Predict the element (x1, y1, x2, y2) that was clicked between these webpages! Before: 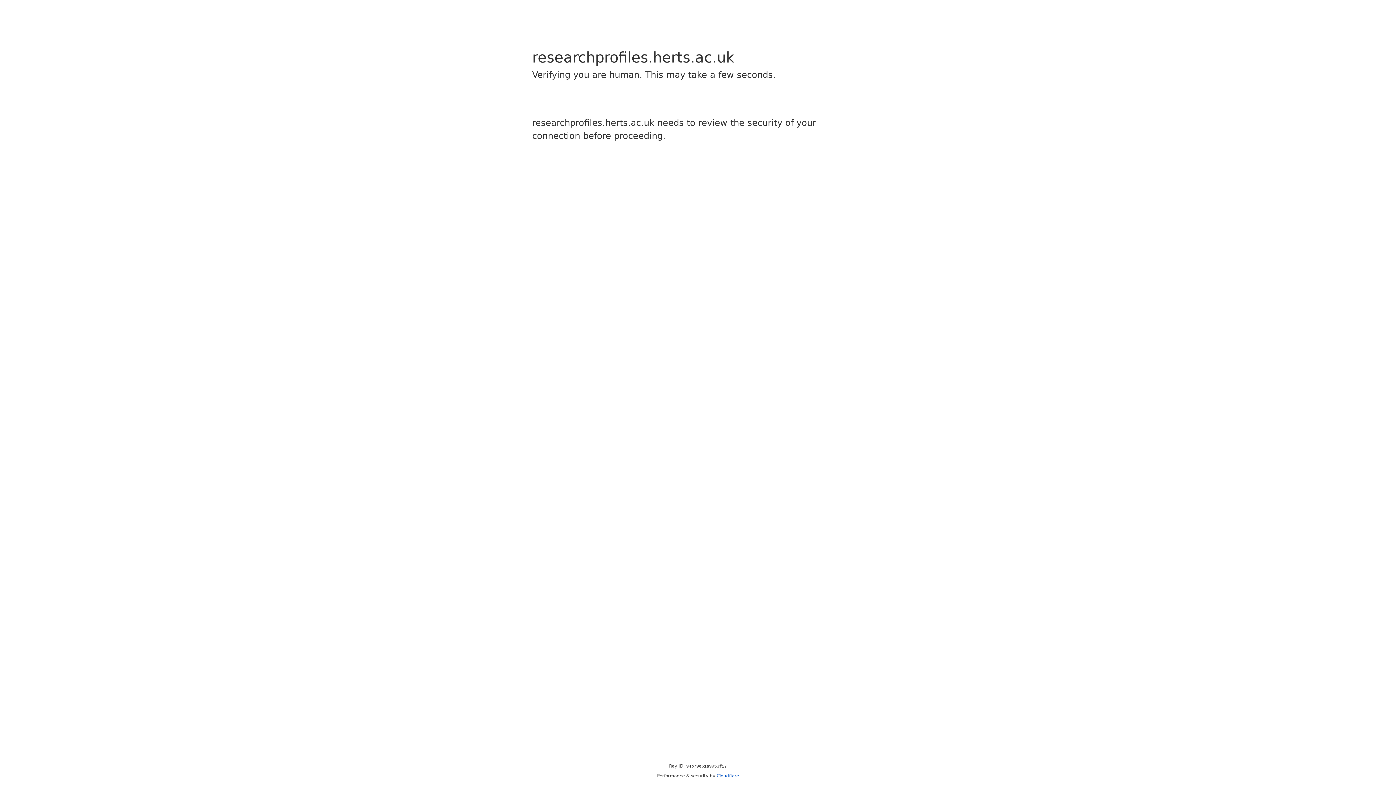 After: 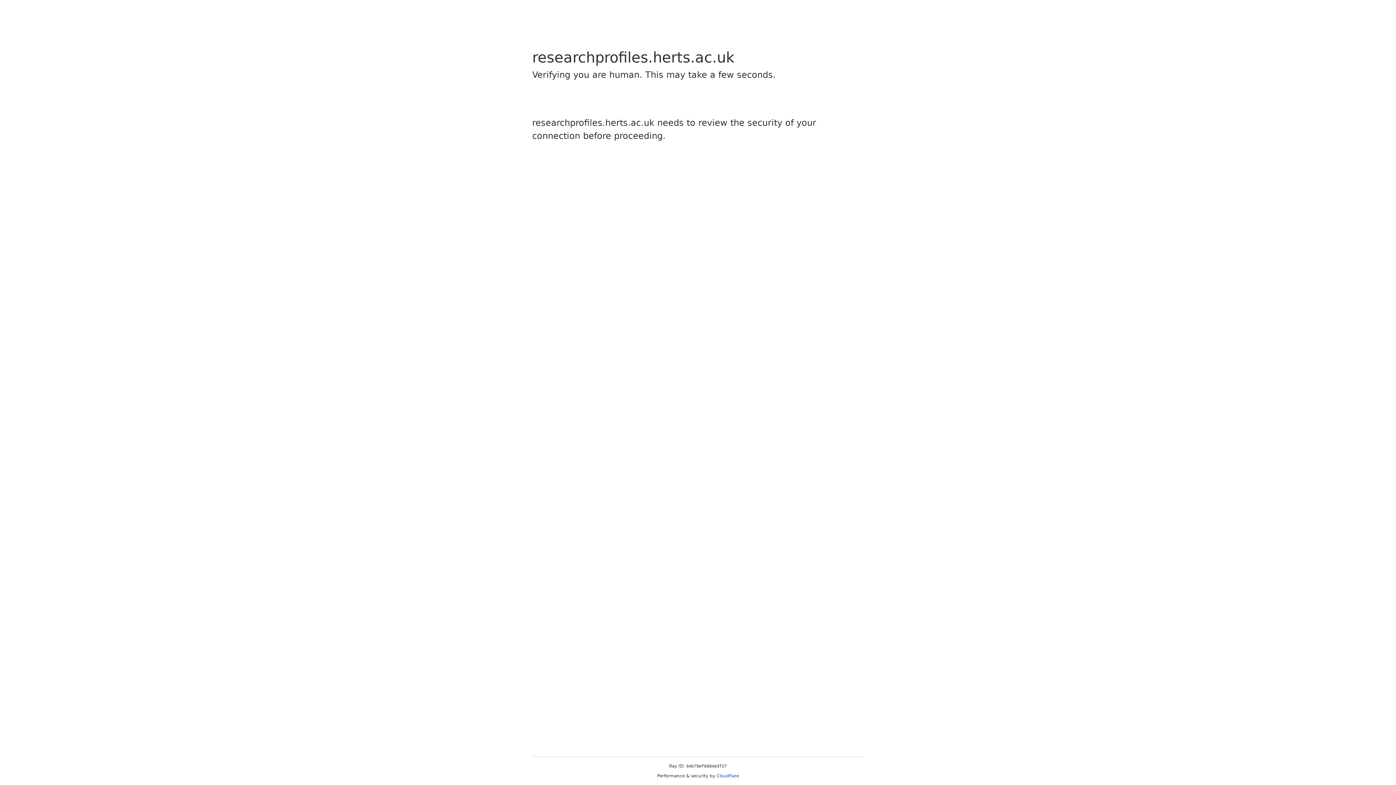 Action: bbox: (716, 773, 739, 778) label: Cloudflare